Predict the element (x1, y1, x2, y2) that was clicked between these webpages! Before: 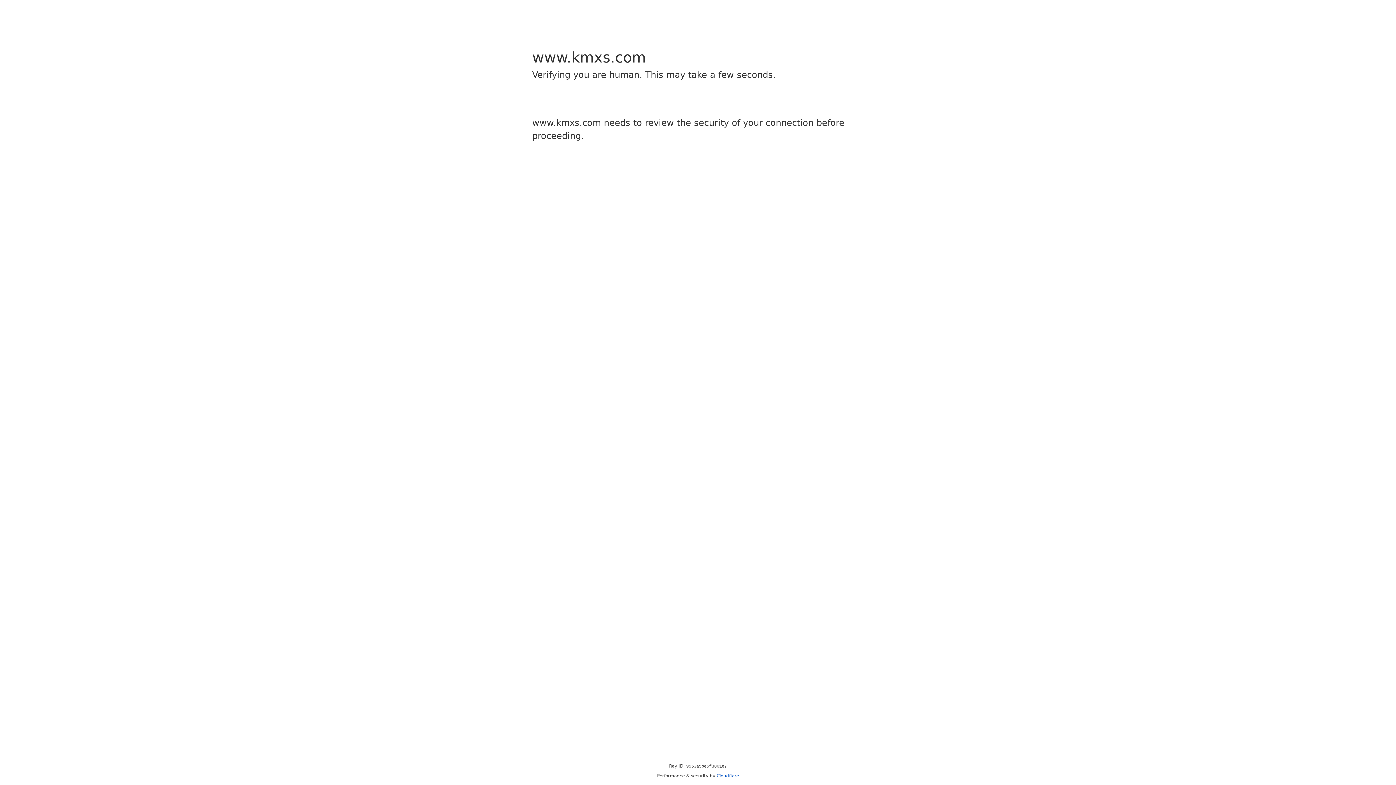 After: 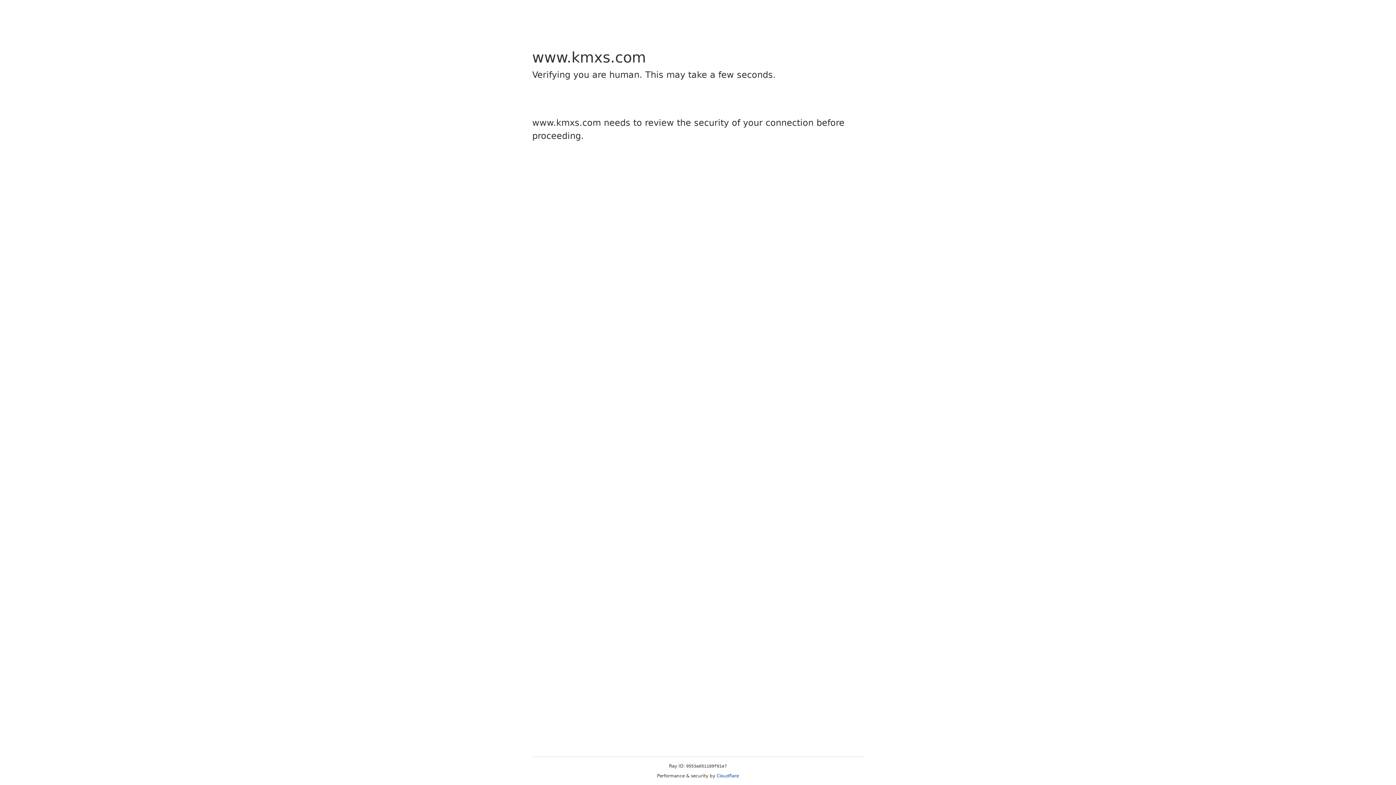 Action: bbox: (716, 773, 739, 778) label: Cloudflare